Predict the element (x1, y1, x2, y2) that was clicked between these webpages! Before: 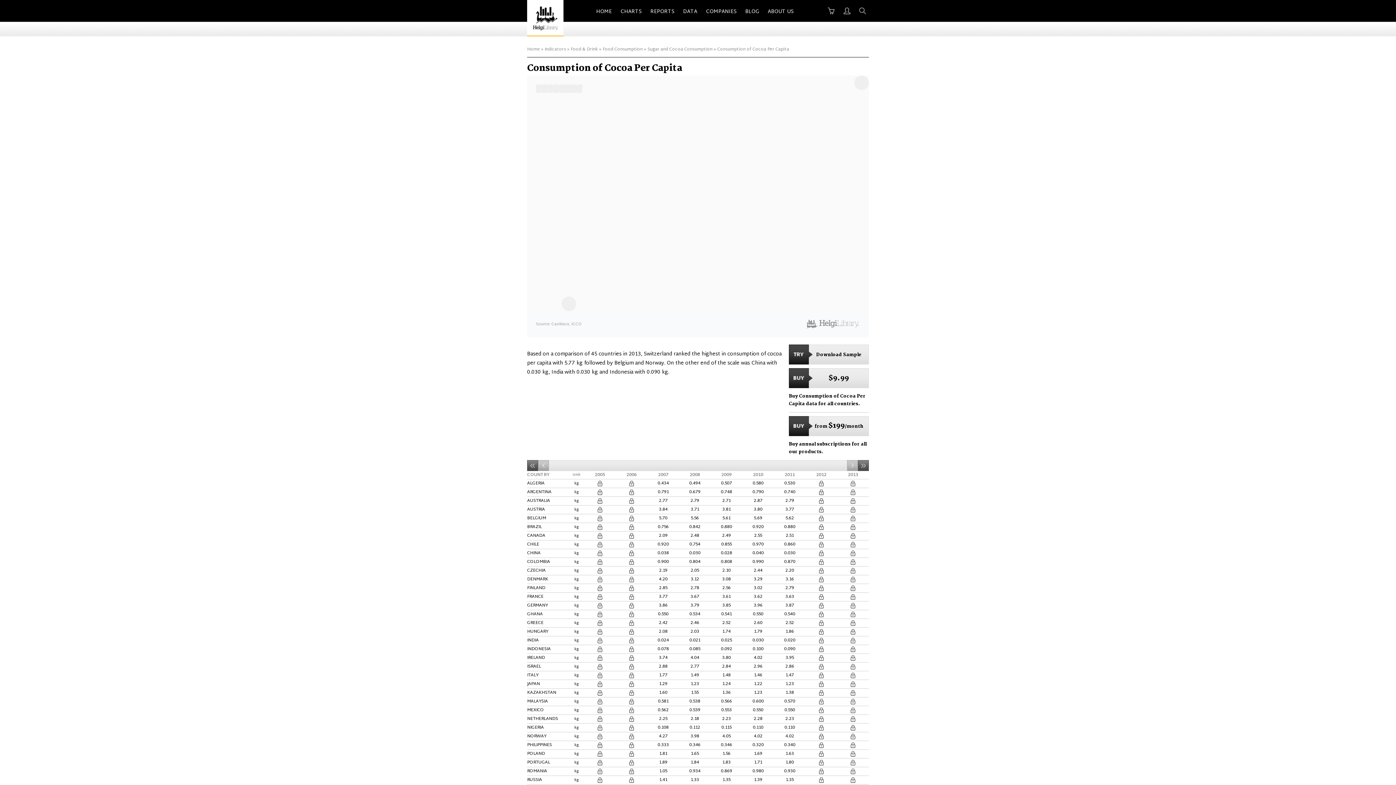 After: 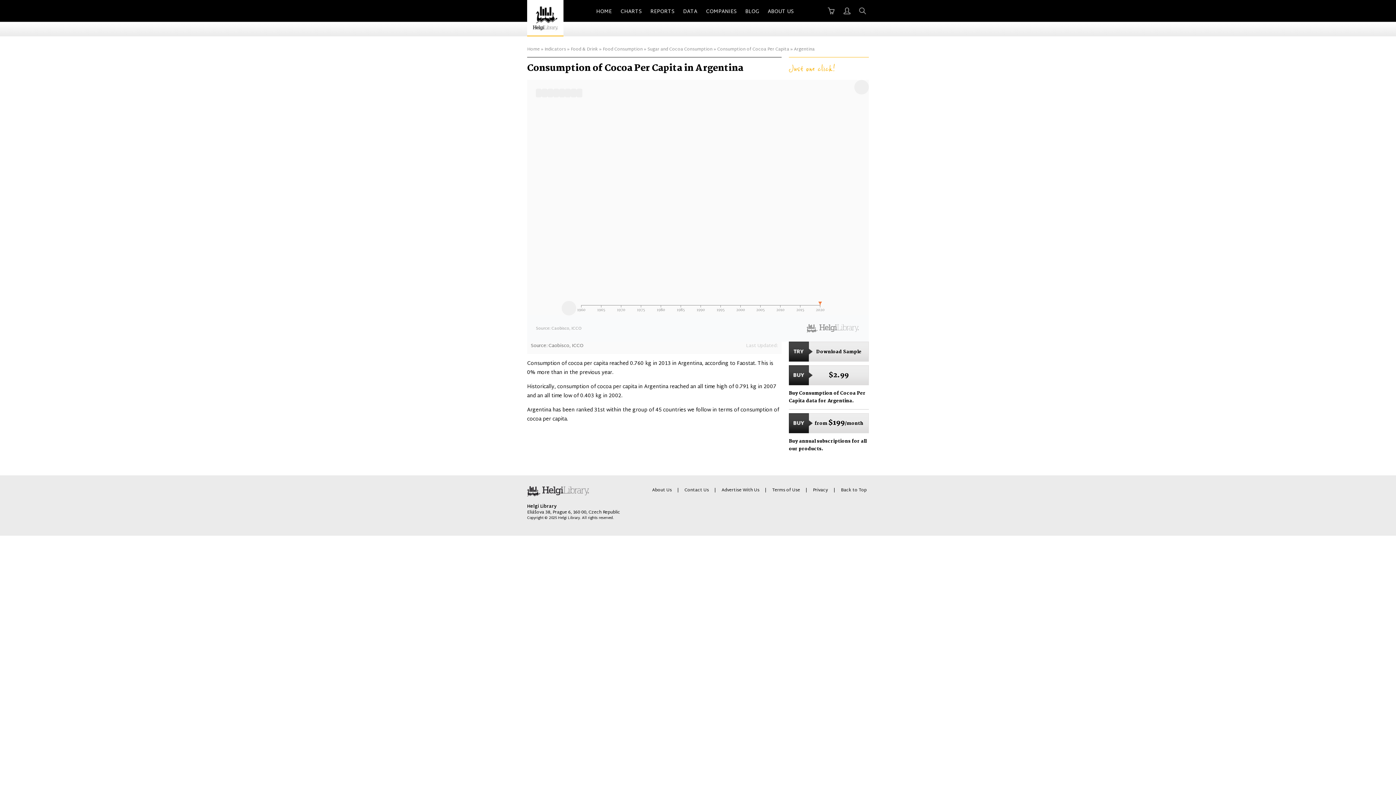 Action: bbox: (527, 488, 551, 496) label: ARGENTINA